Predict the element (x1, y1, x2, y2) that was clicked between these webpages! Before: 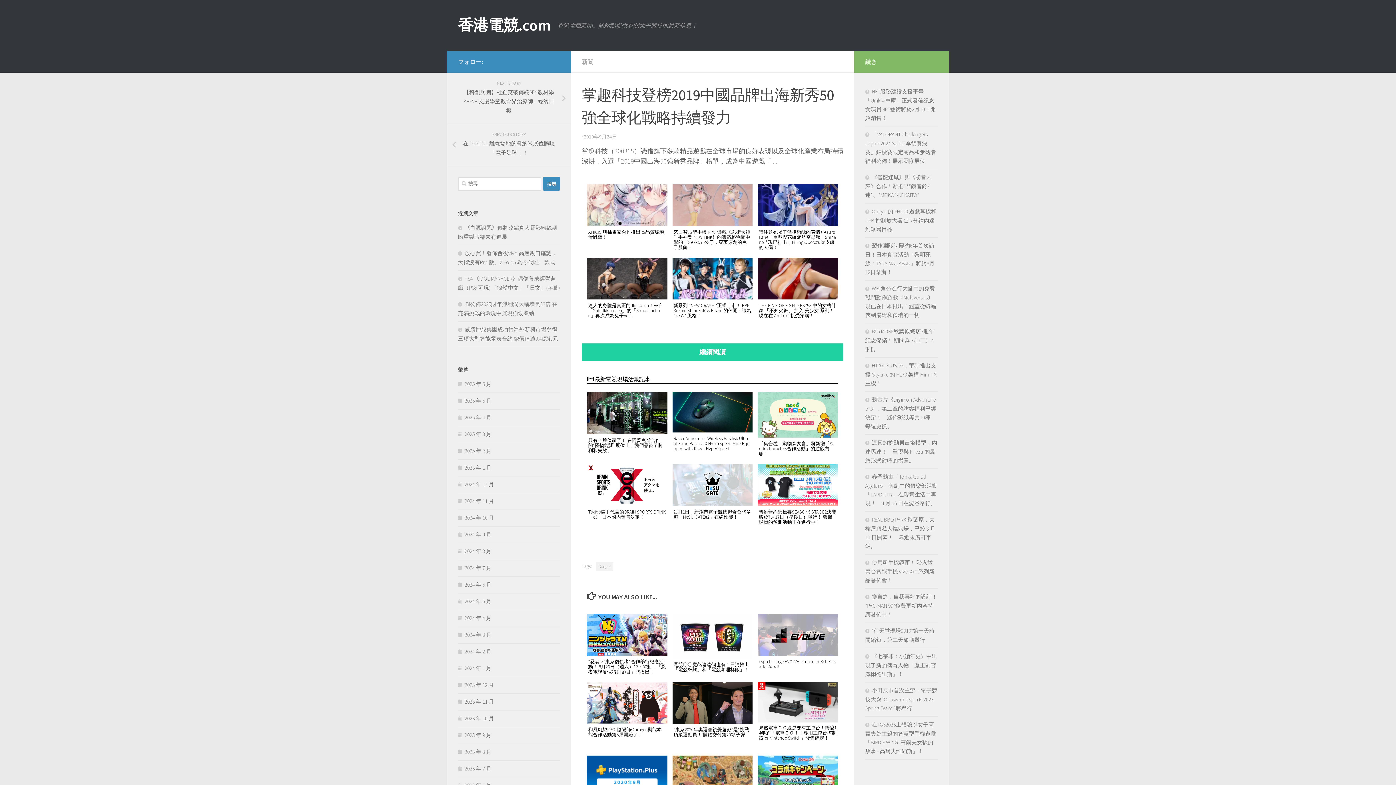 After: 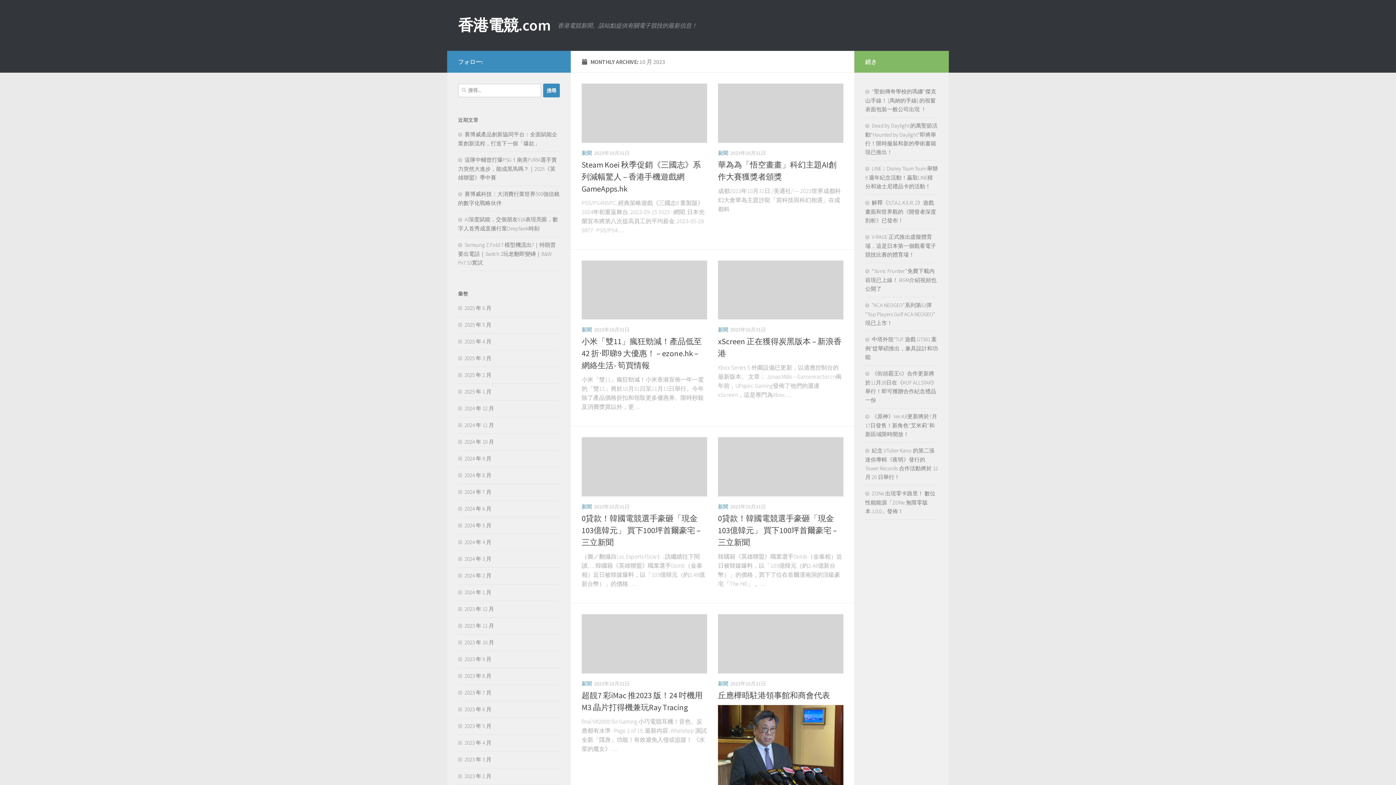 Action: label: 2023 年 10 月 bbox: (458, 715, 494, 722)